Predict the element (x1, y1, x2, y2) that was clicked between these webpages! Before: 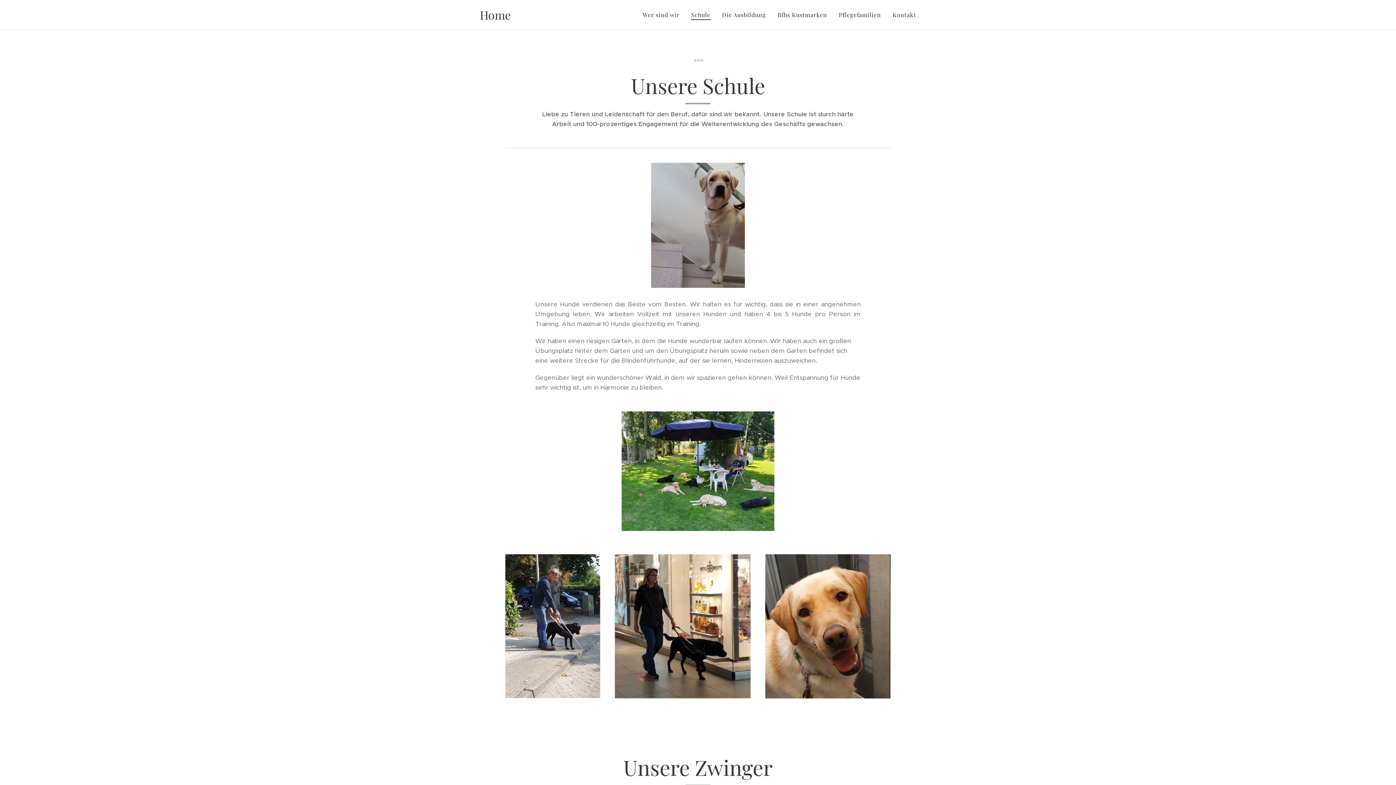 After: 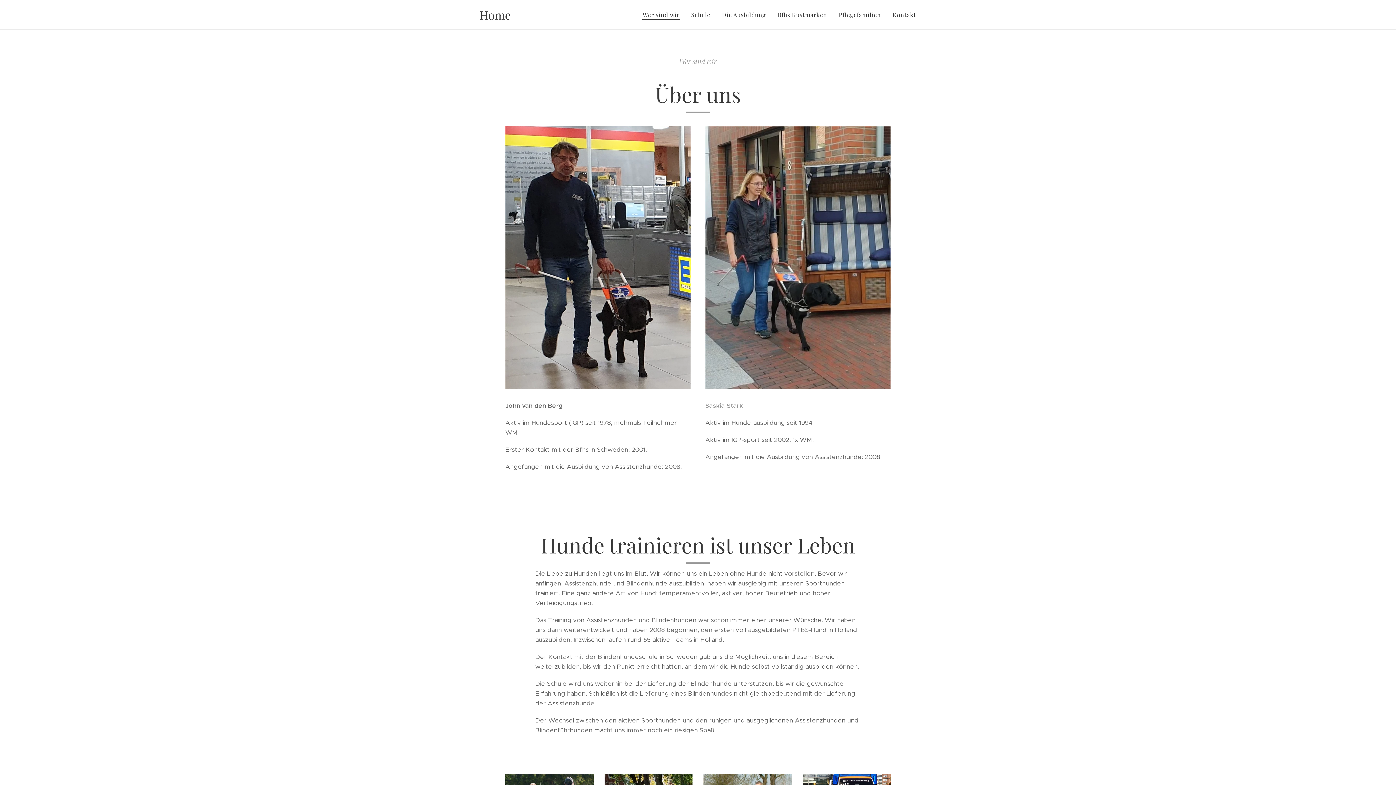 Action: bbox: (640, 5, 685, 24) label: Wer sind wir